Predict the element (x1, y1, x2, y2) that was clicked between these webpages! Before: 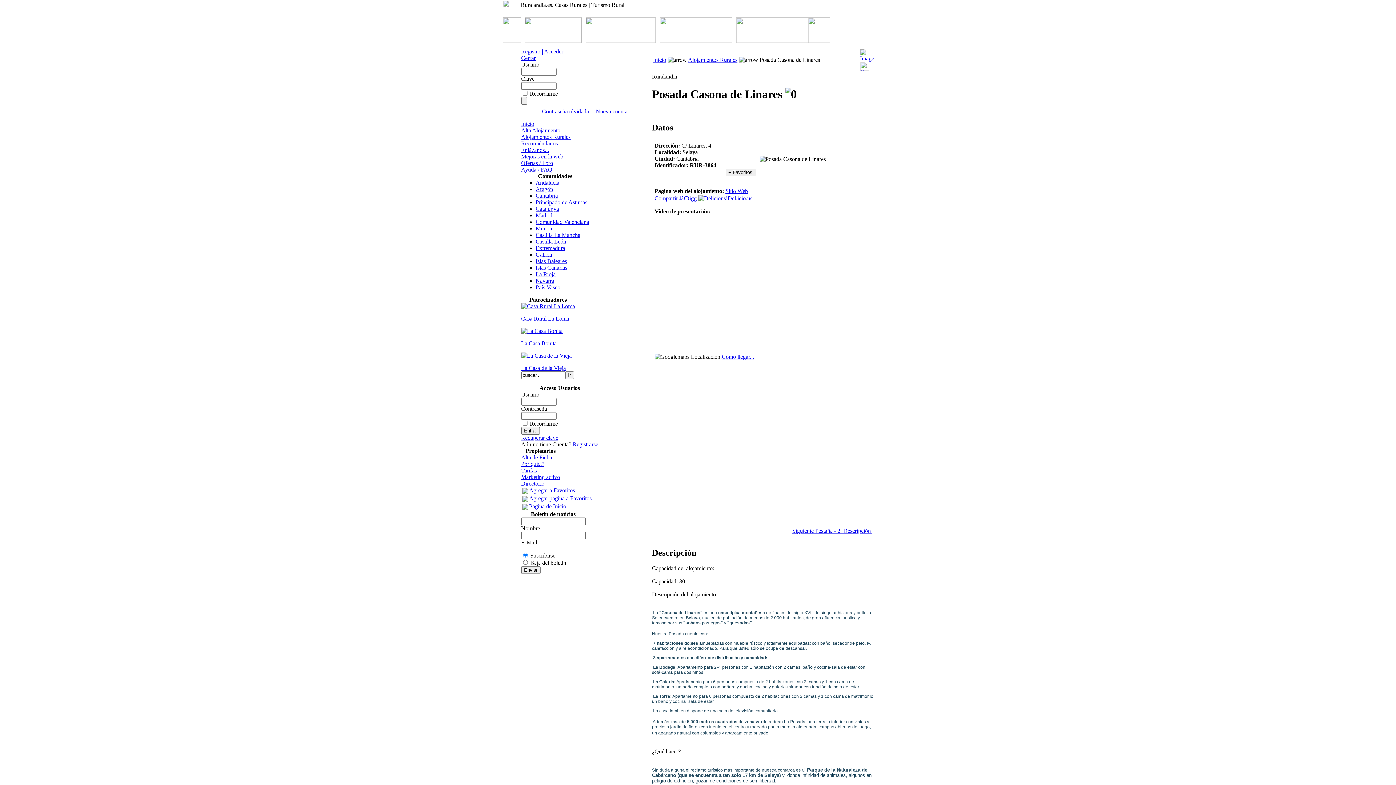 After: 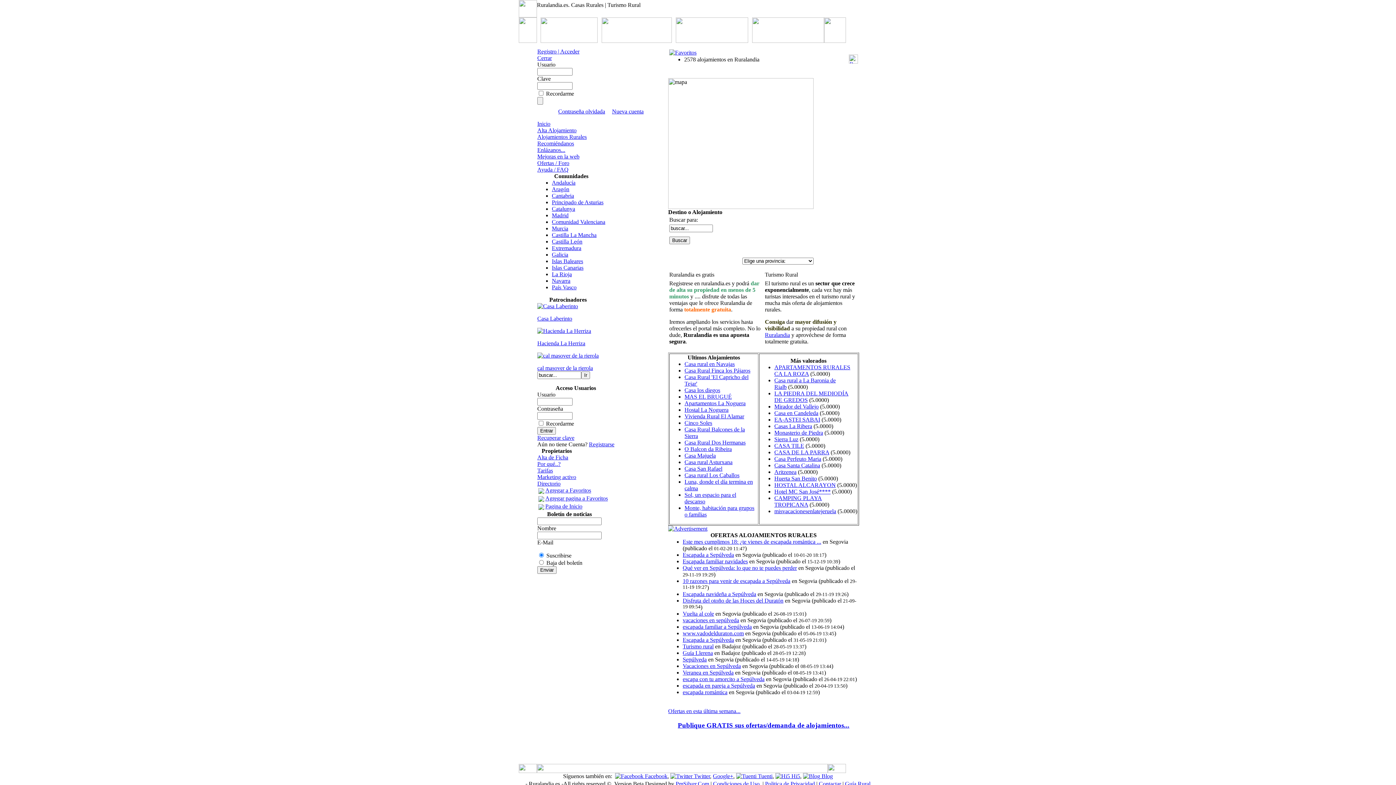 Action: bbox: (521, 48, 563, 54) label: Registro | Acceder